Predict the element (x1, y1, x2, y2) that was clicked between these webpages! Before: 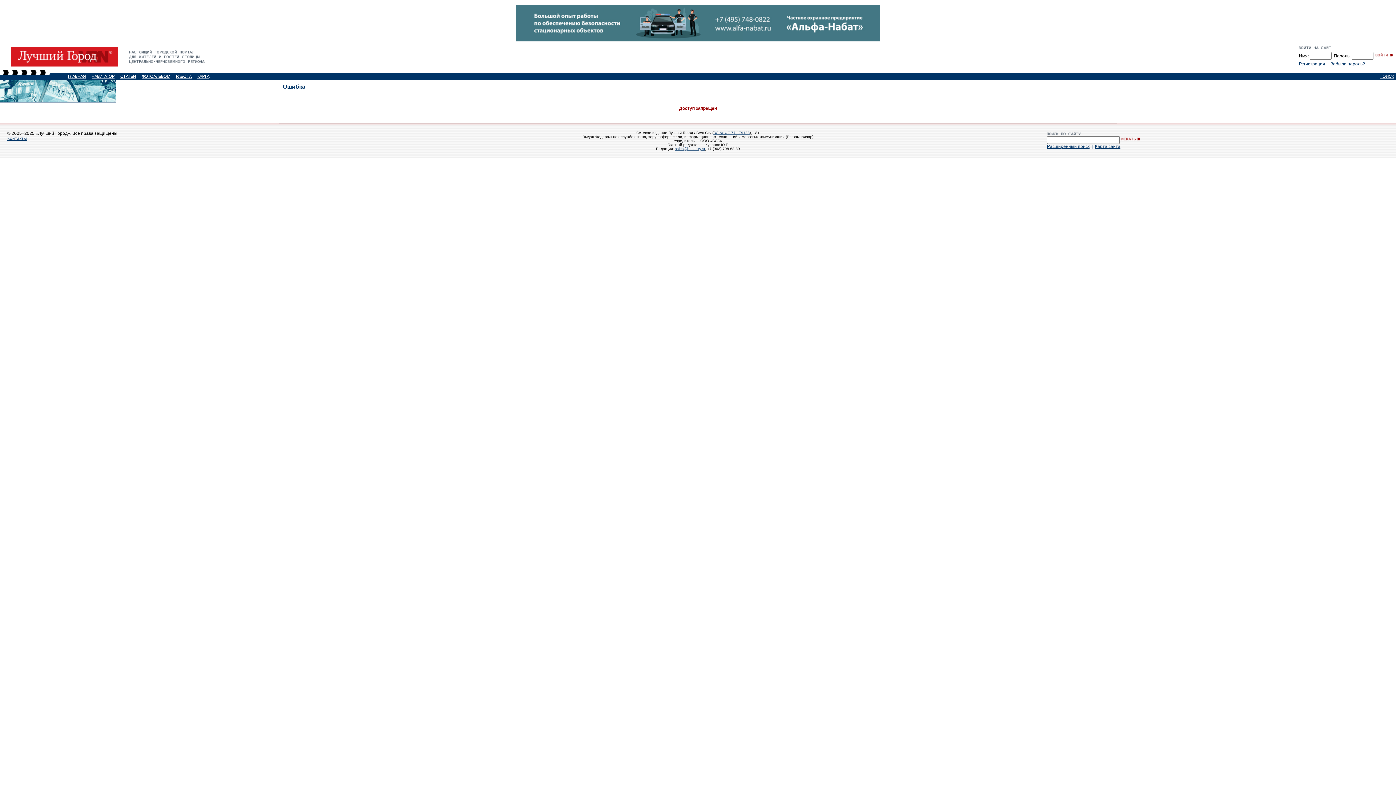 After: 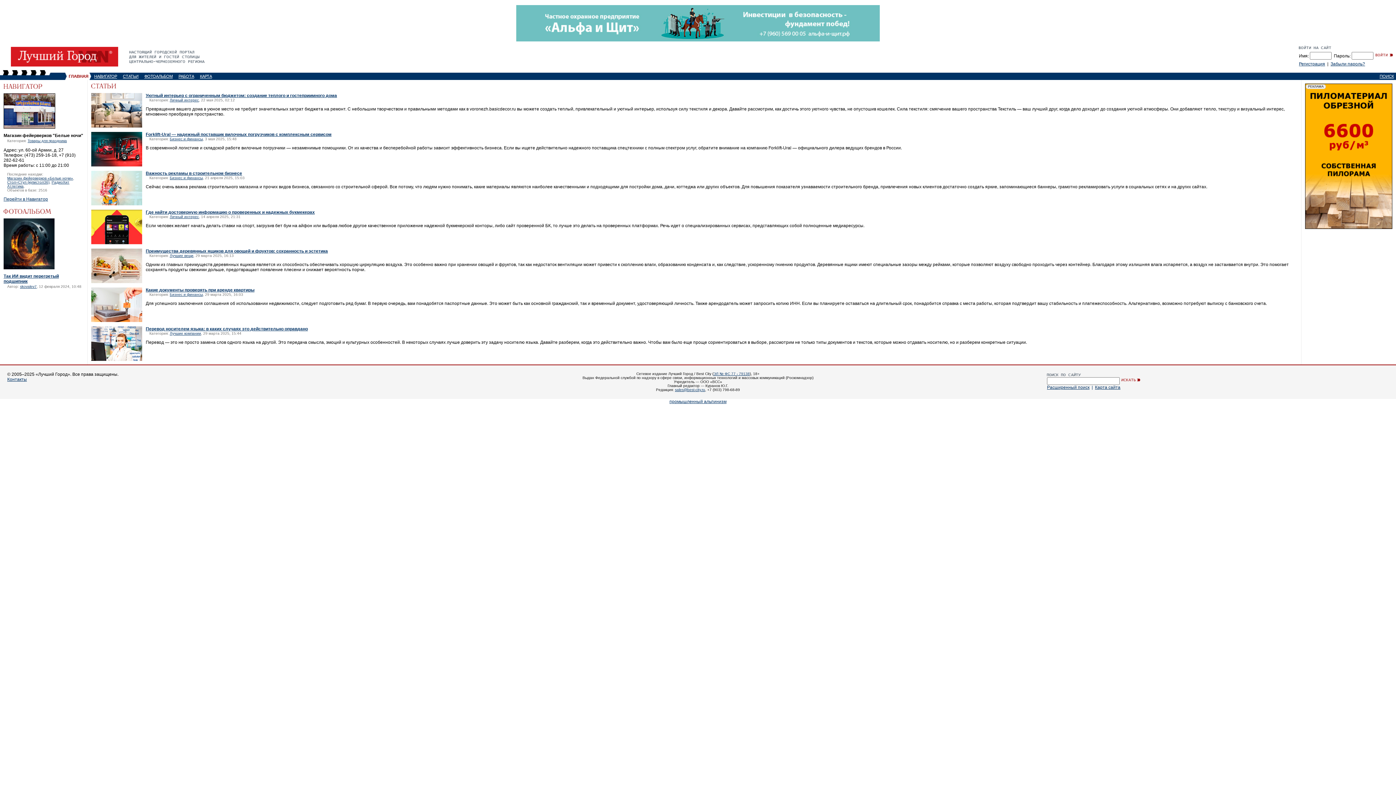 Action: bbox: (68, 74, 85, 78) label: ГЛАВНАЯ